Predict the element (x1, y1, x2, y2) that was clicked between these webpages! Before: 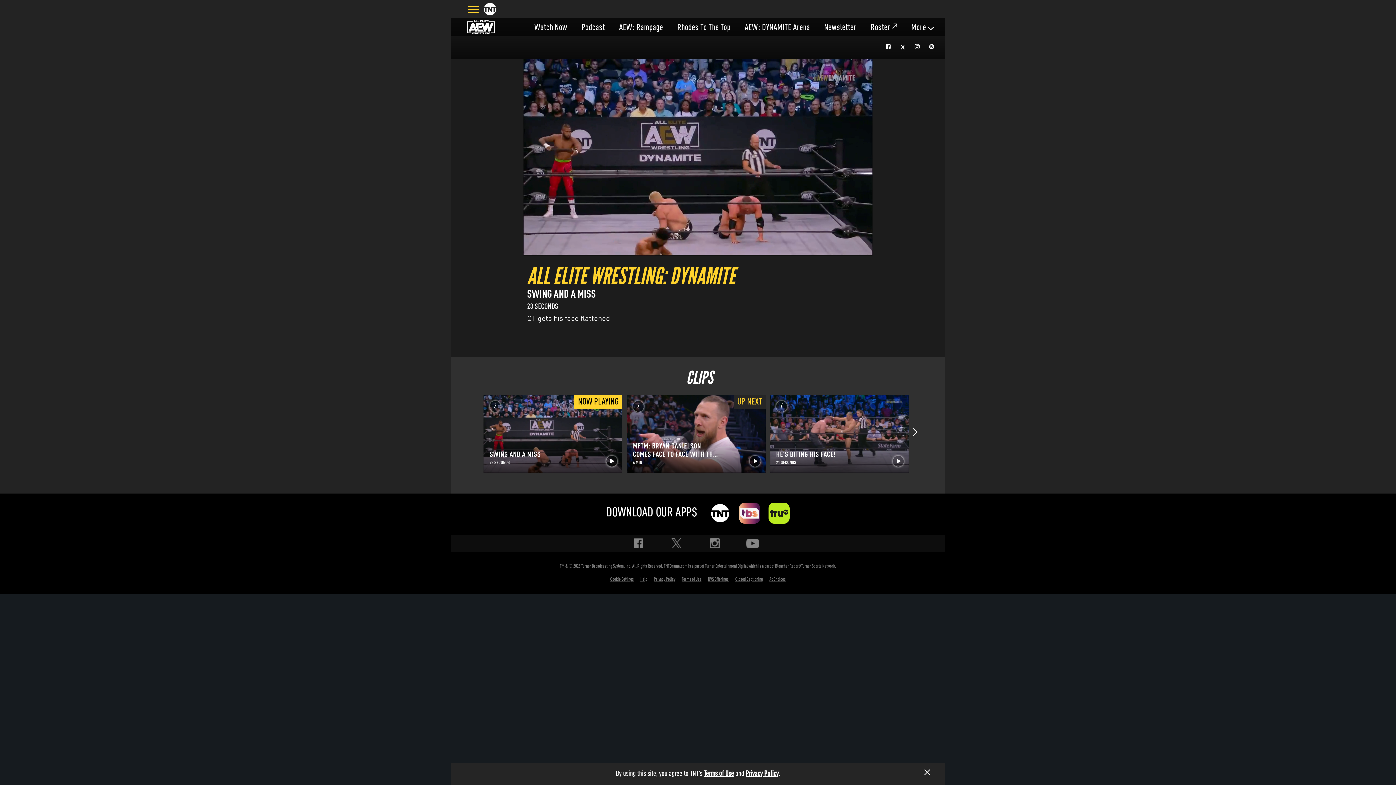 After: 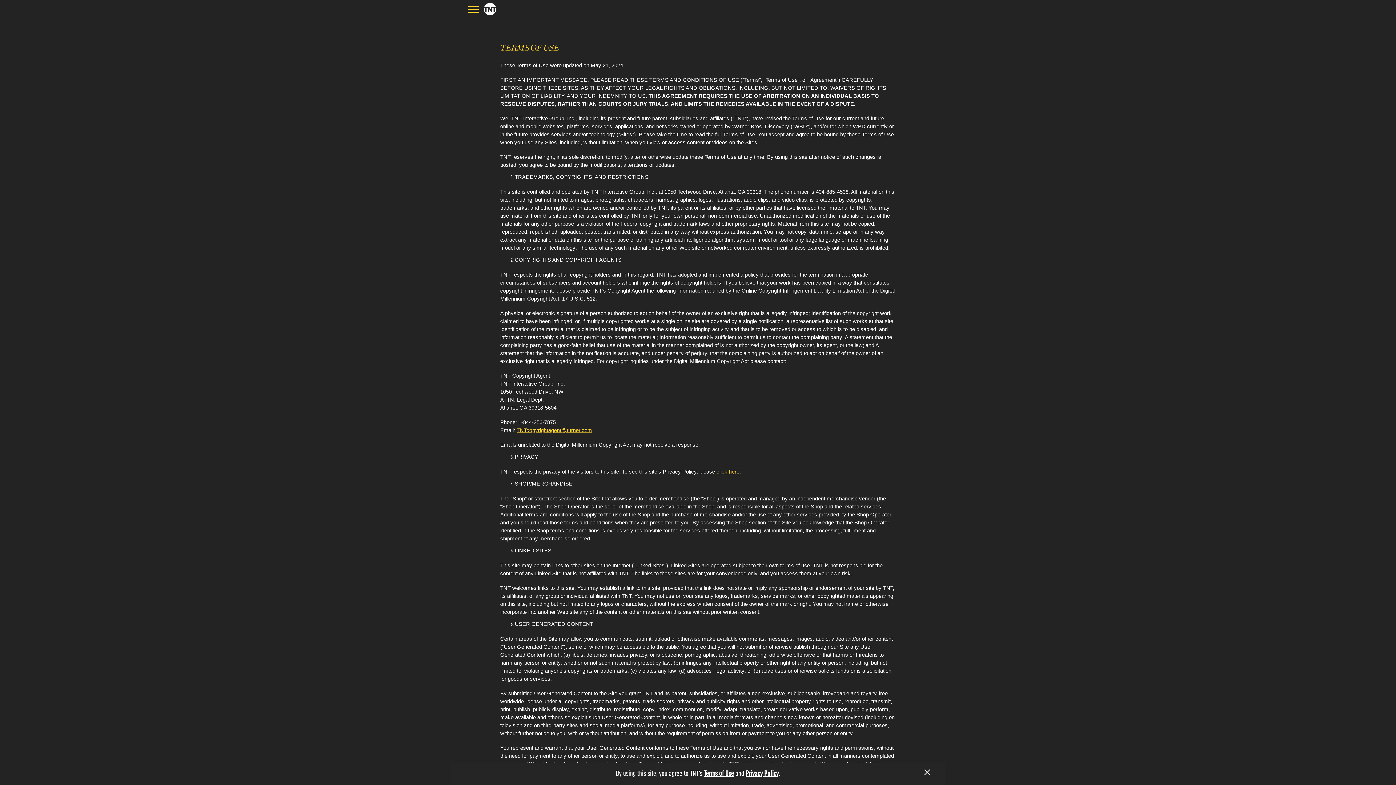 Action: bbox: (682, 577, 701, 582) label: Terms of Use